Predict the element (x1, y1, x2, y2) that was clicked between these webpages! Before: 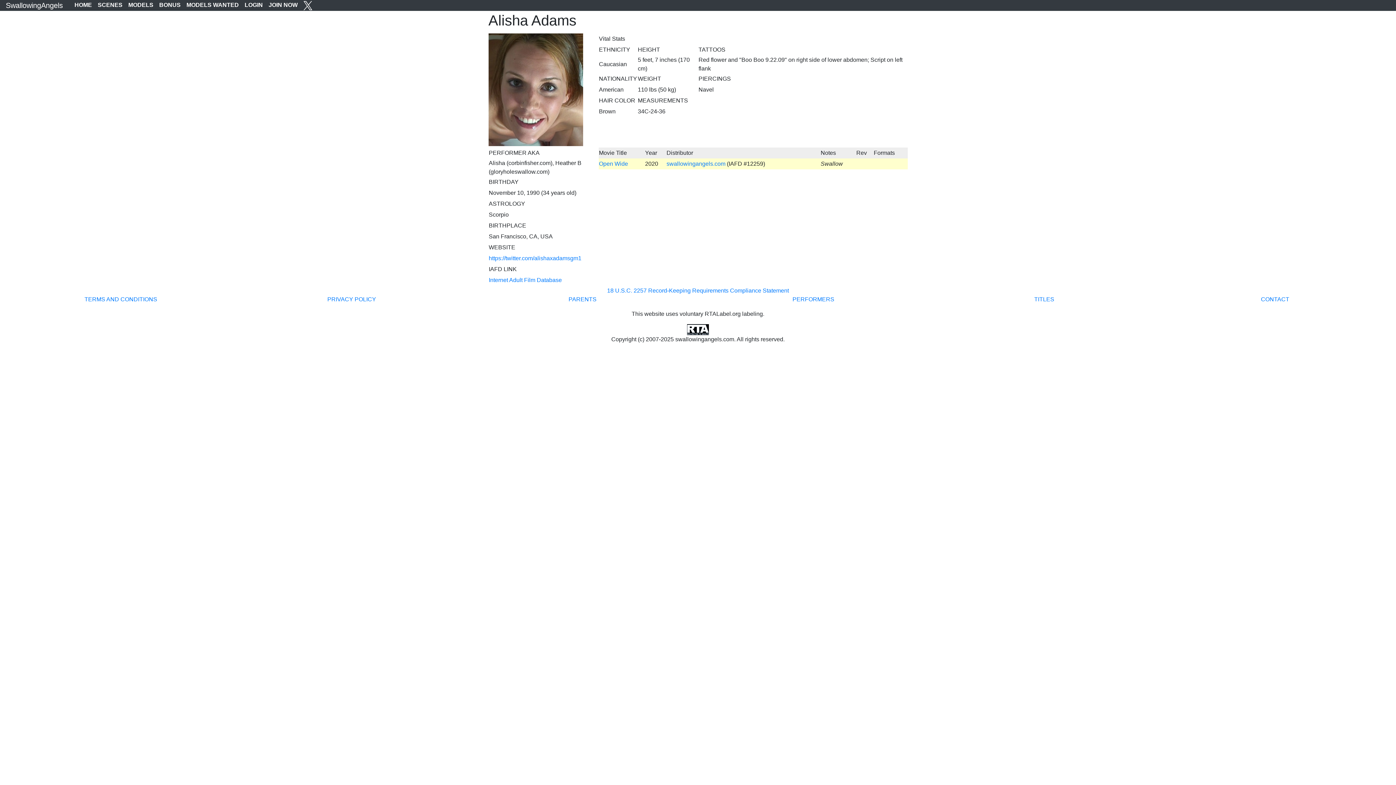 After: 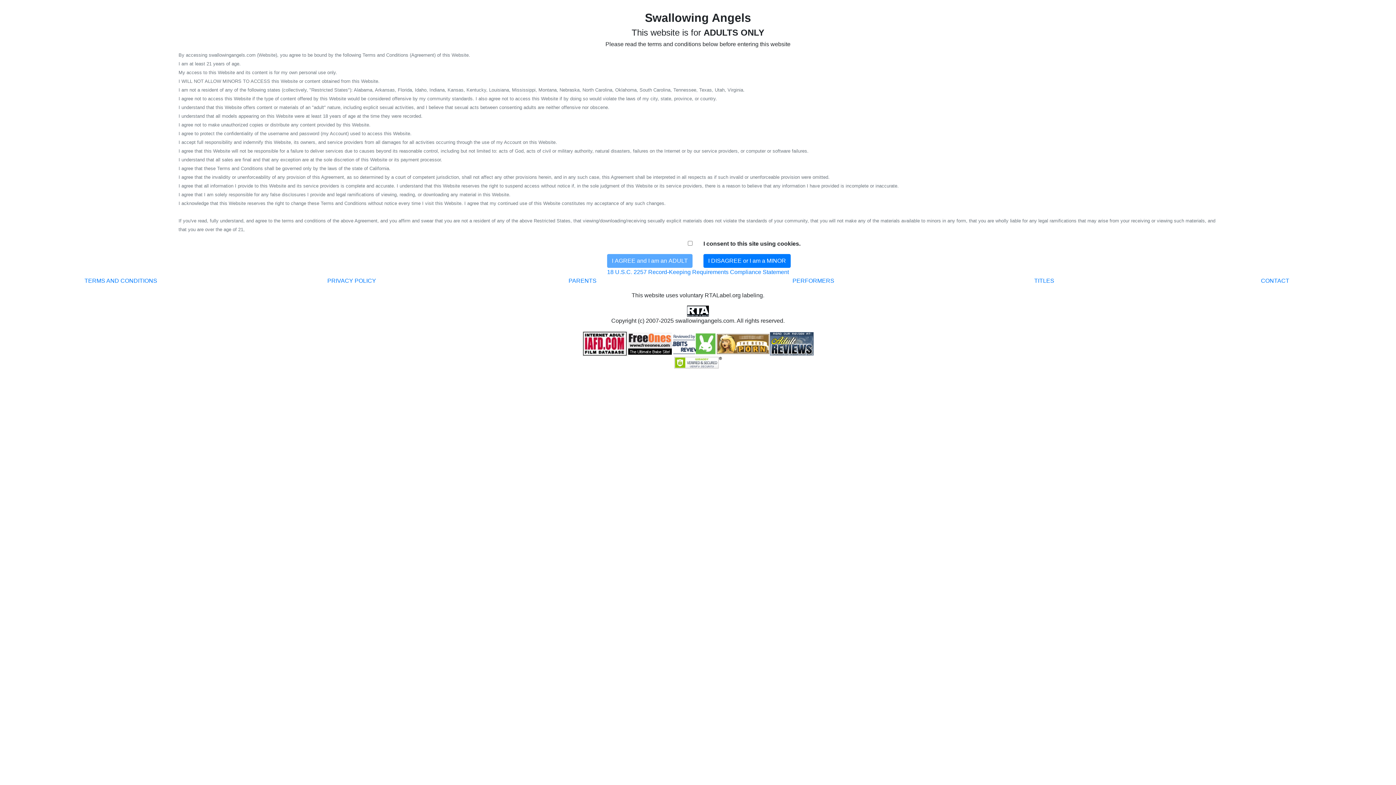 Action: label: BONUS bbox: (156, 0, 183, 10)